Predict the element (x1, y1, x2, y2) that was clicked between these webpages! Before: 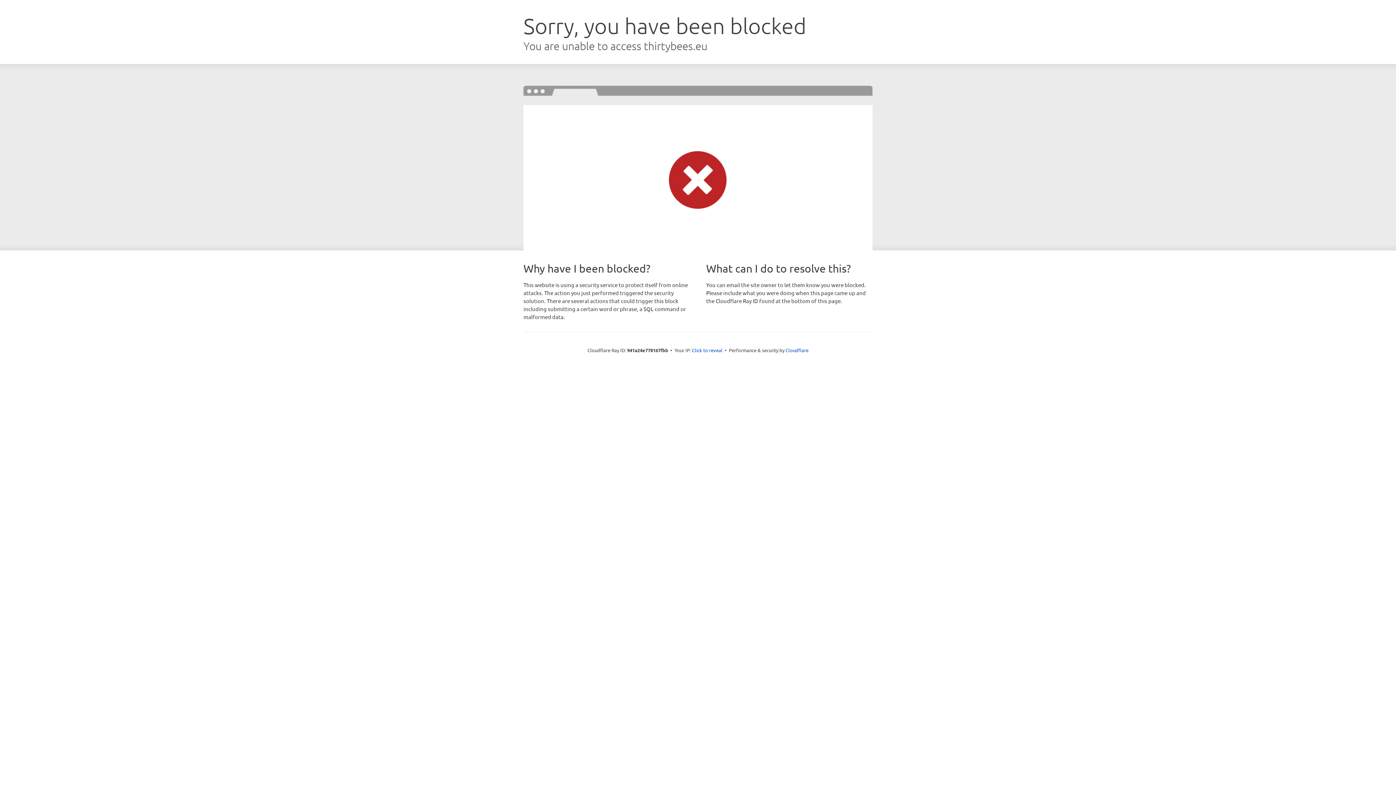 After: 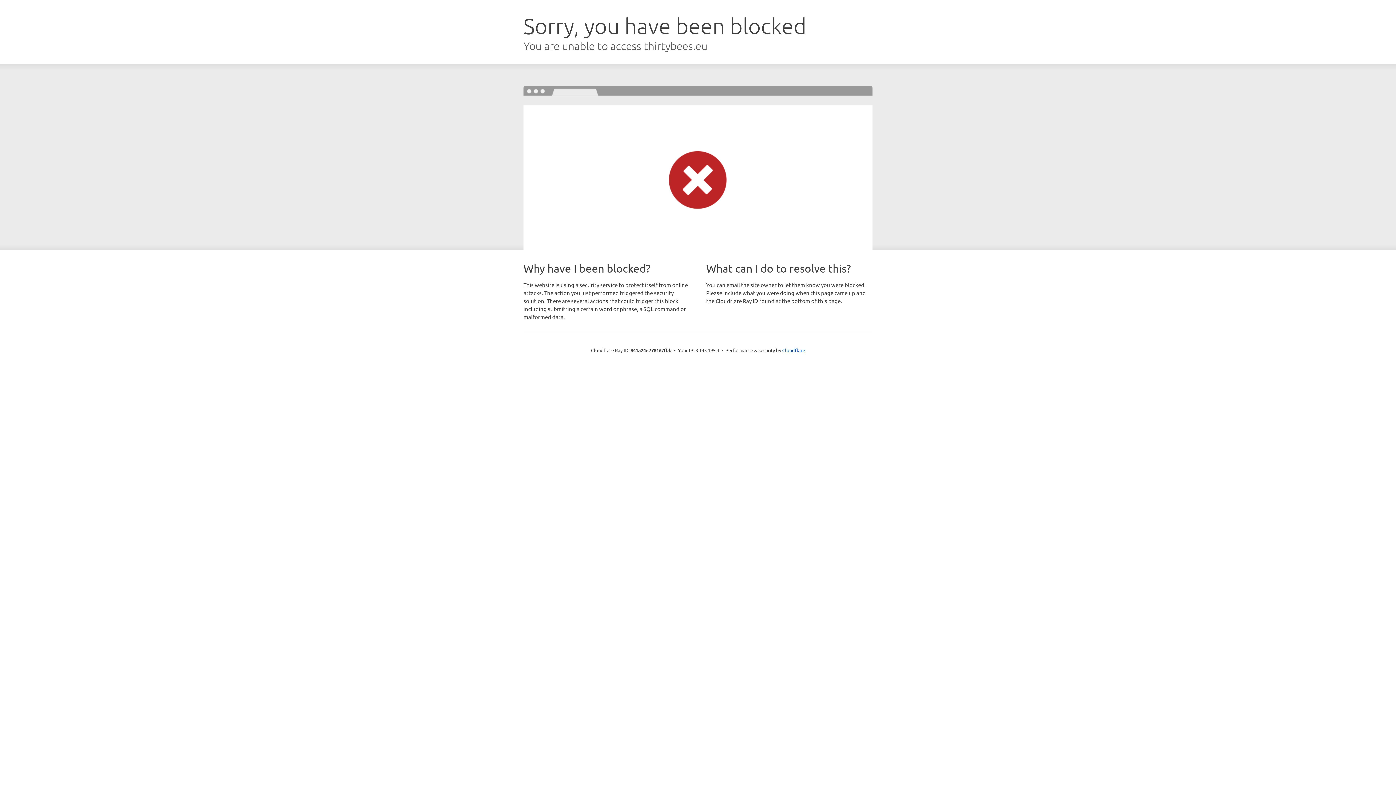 Action: label: Click to reveal bbox: (692, 346, 722, 353)